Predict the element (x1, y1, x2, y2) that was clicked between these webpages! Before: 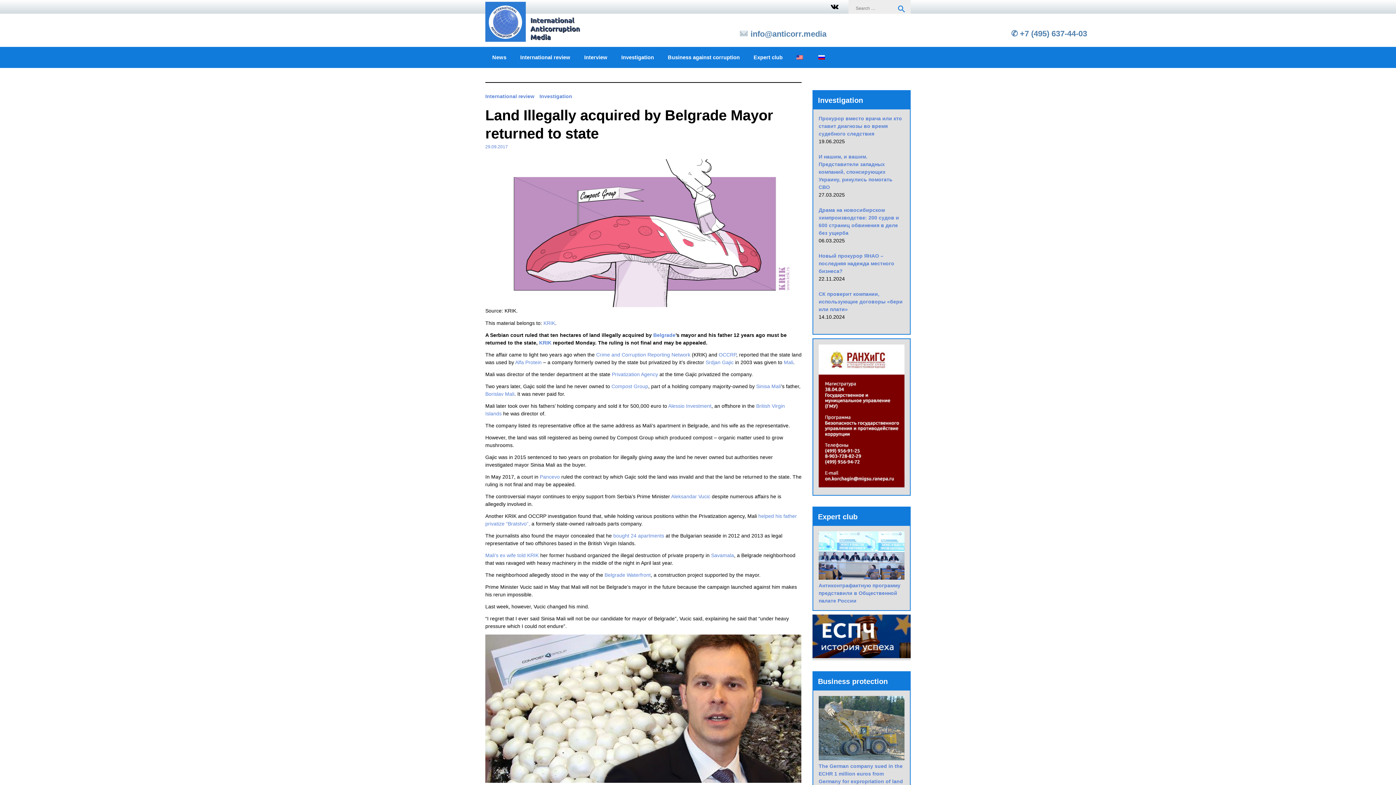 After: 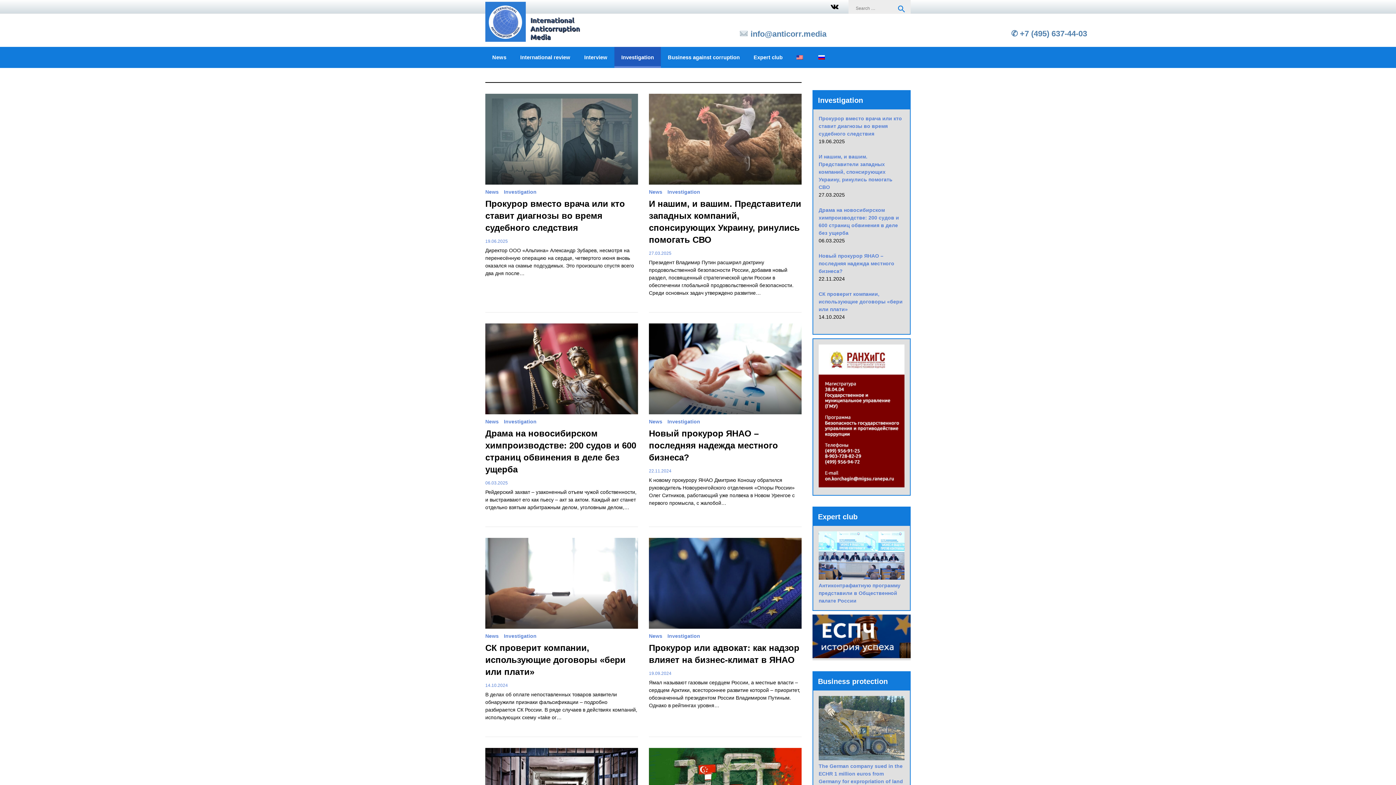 Action: bbox: (614, 46, 661, 68) label: Investigation